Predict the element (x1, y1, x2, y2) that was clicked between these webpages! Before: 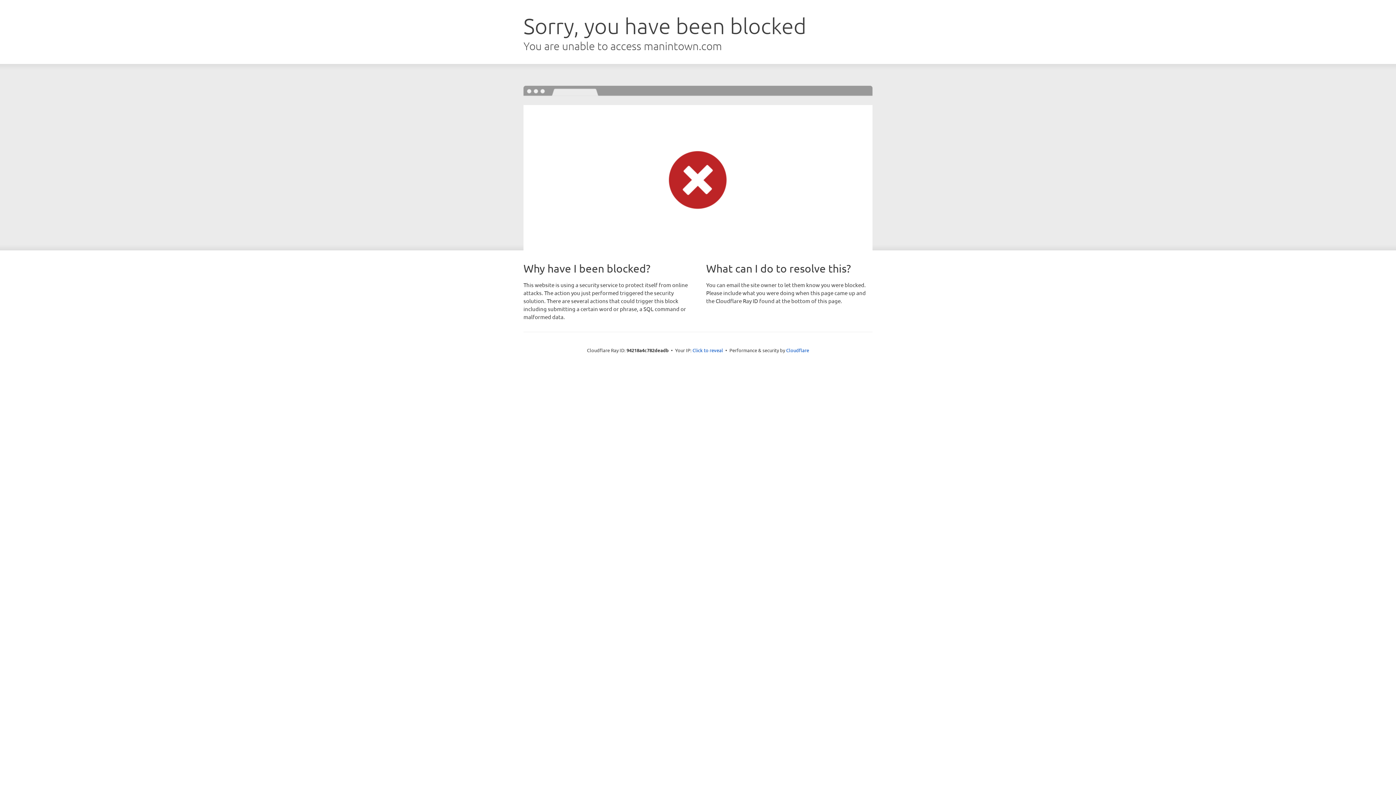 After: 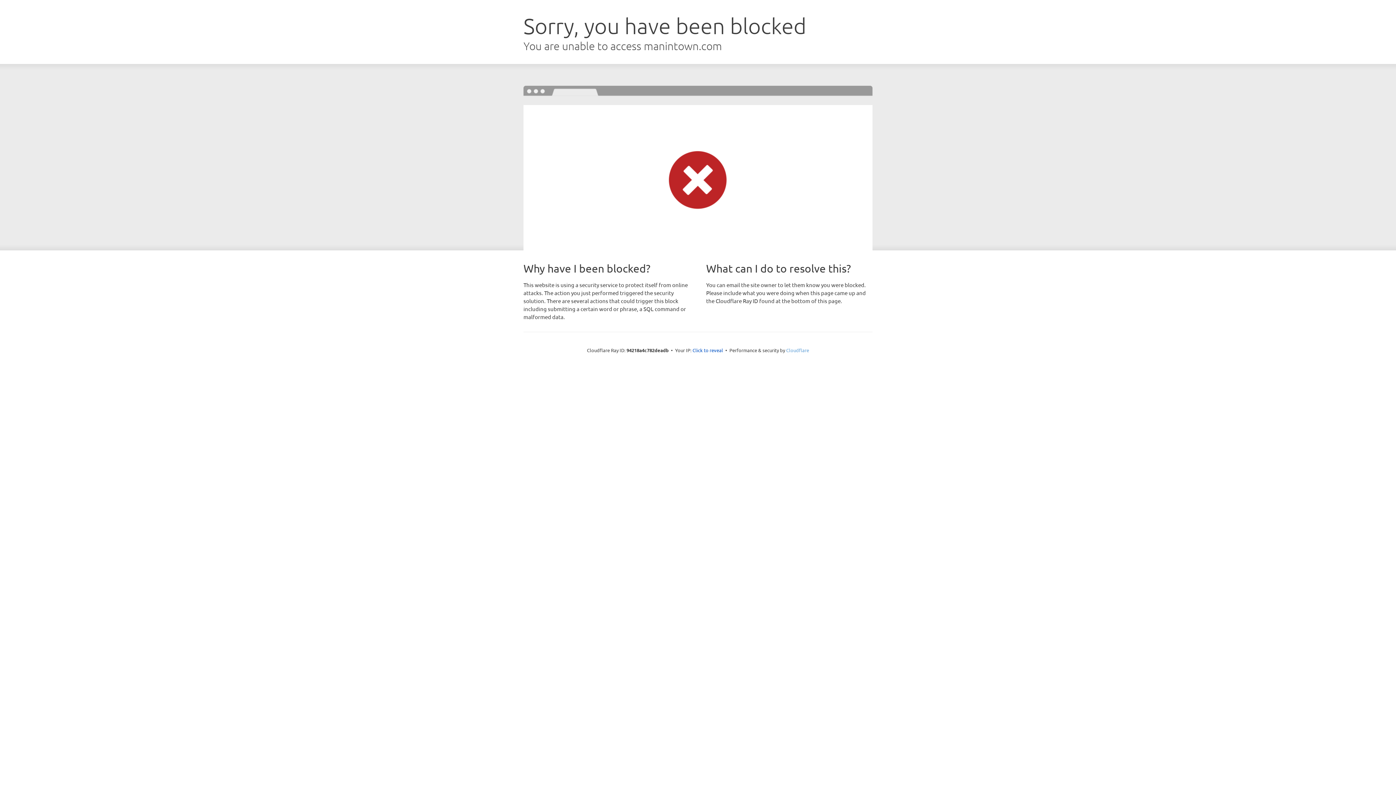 Action: label: Cloudflare bbox: (786, 347, 809, 353)